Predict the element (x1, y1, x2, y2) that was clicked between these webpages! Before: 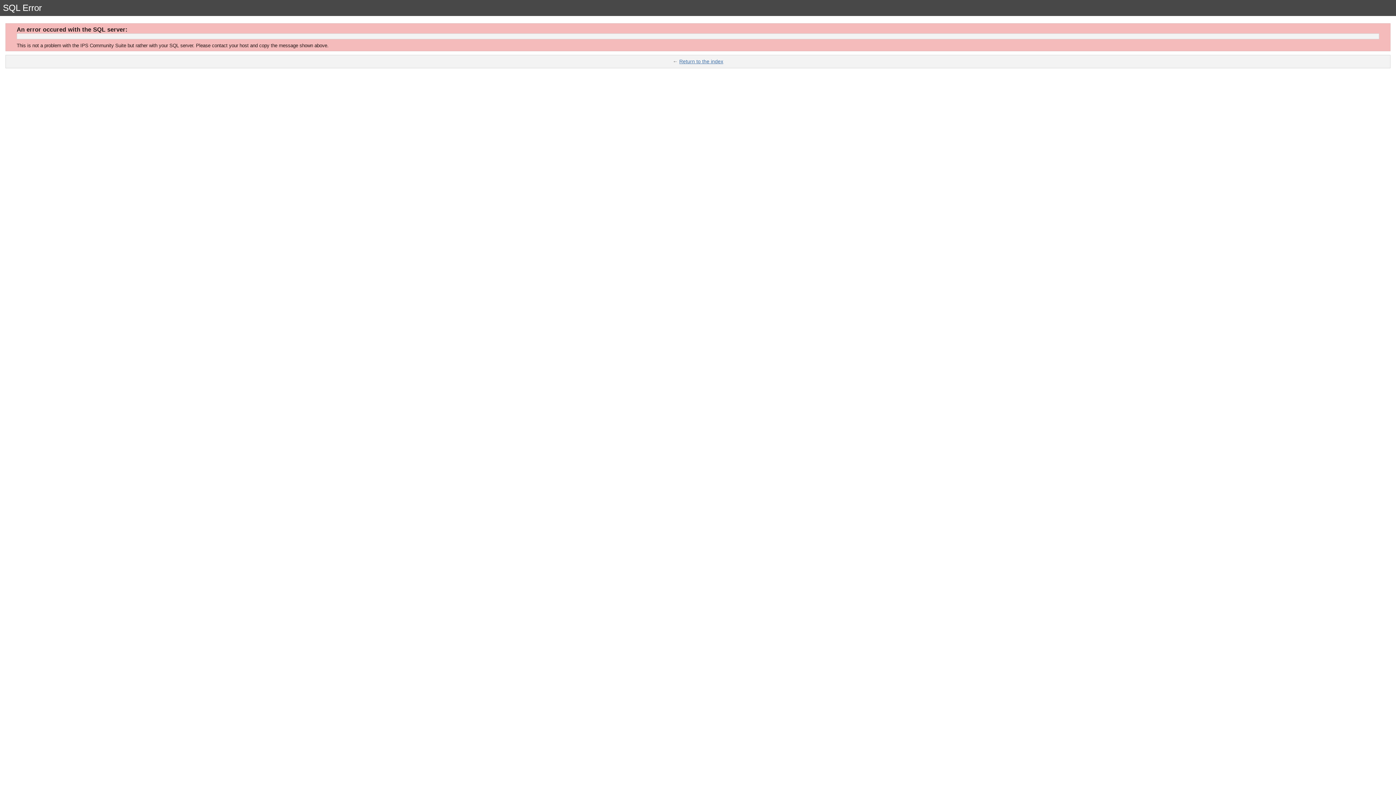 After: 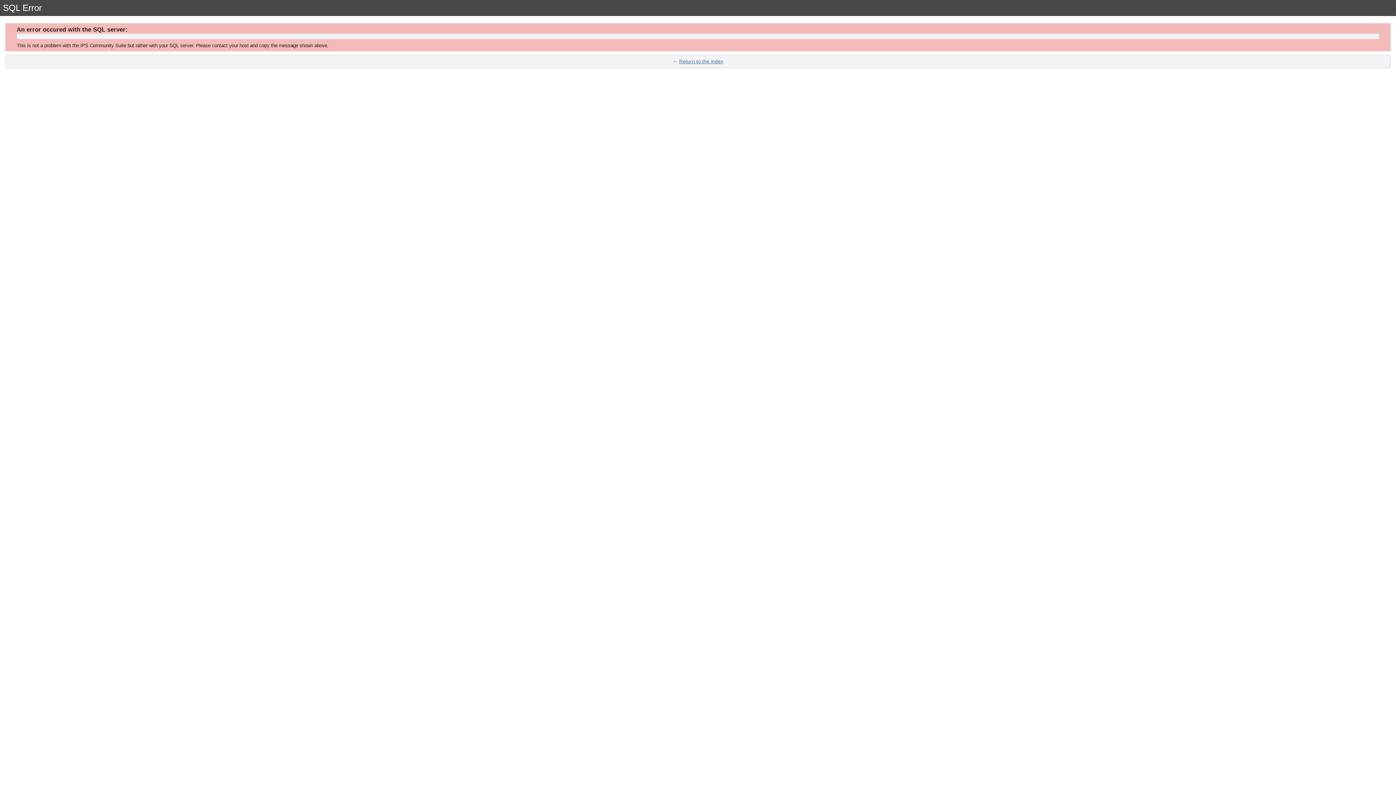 Action: label: Return to the index bbox: (679, 58, 723, 64)